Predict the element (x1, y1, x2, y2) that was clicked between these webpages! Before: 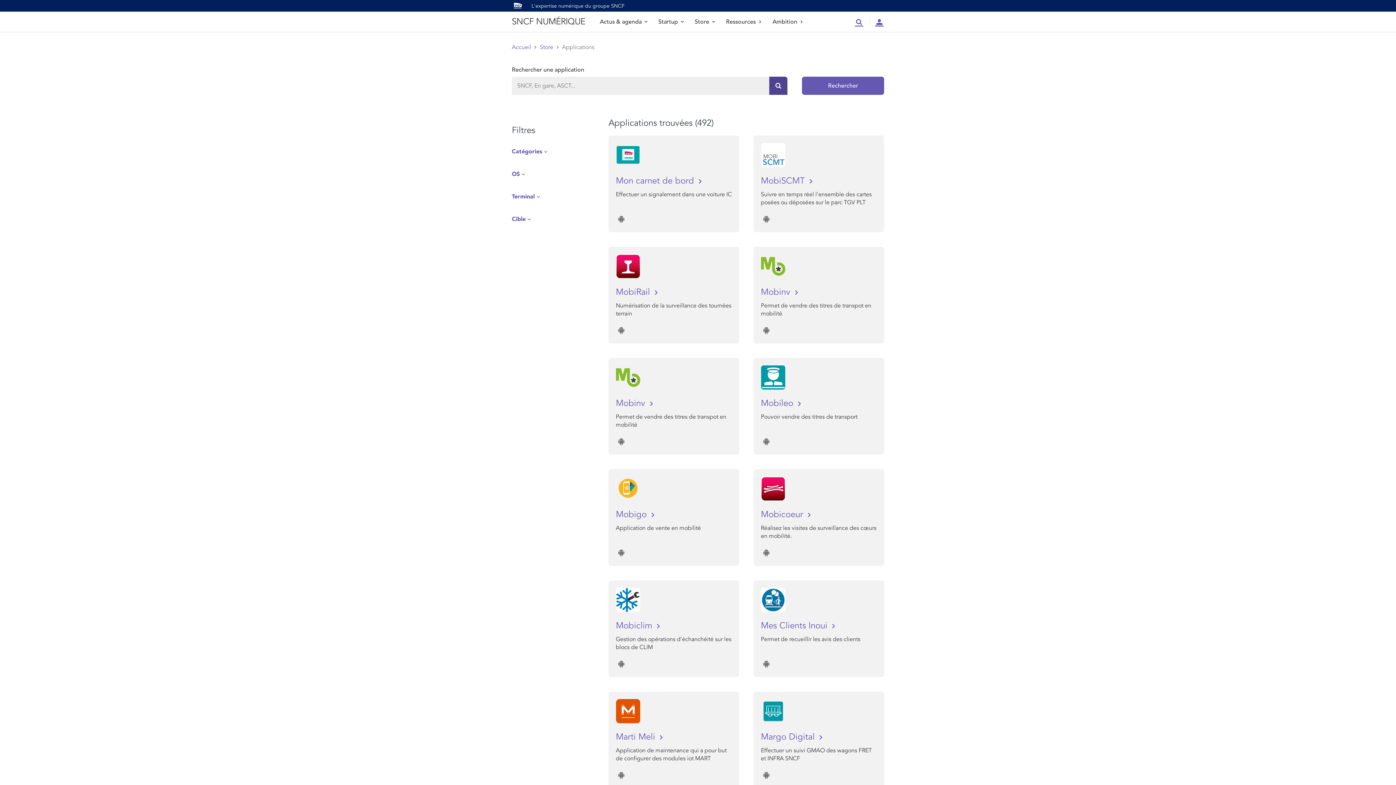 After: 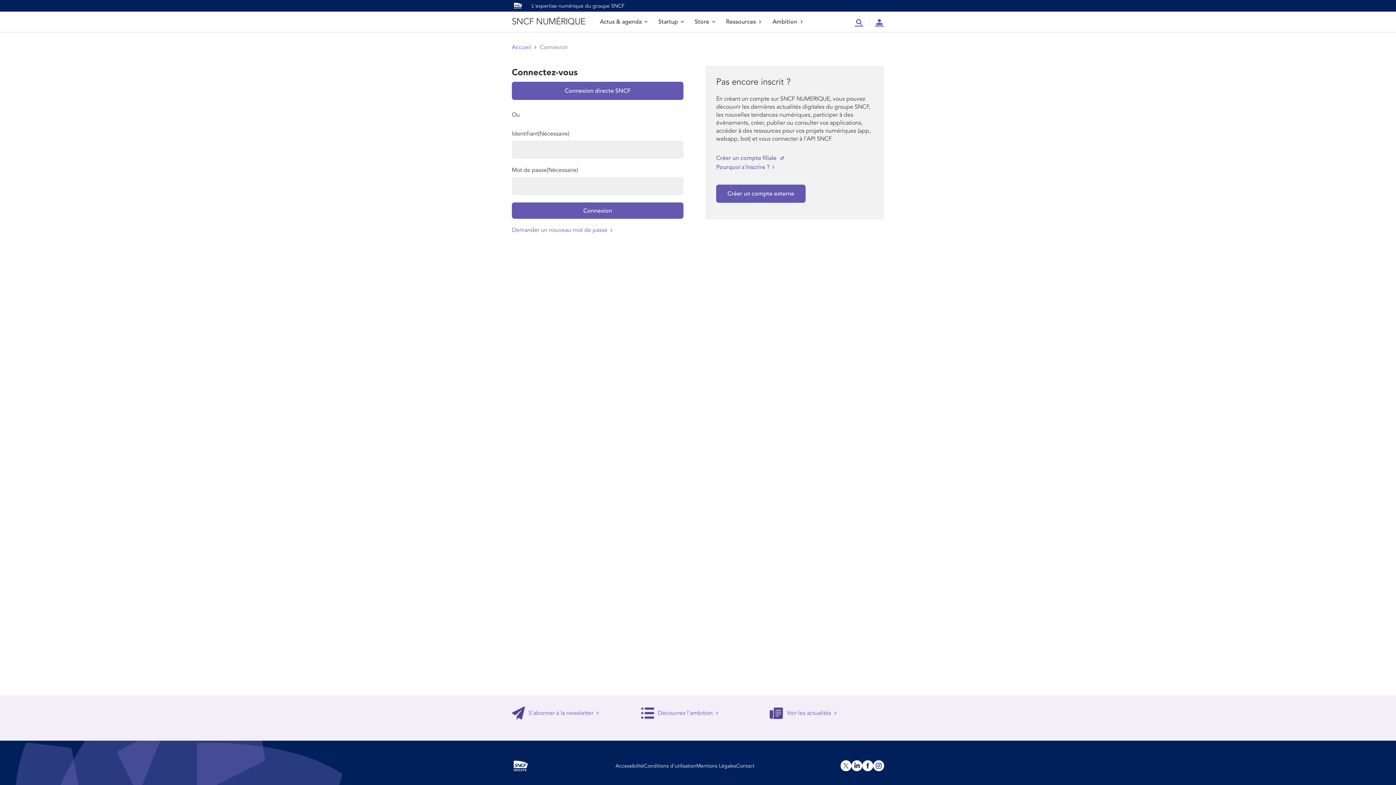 Action: bbox: (869, 11, 884, 32) label: Compte